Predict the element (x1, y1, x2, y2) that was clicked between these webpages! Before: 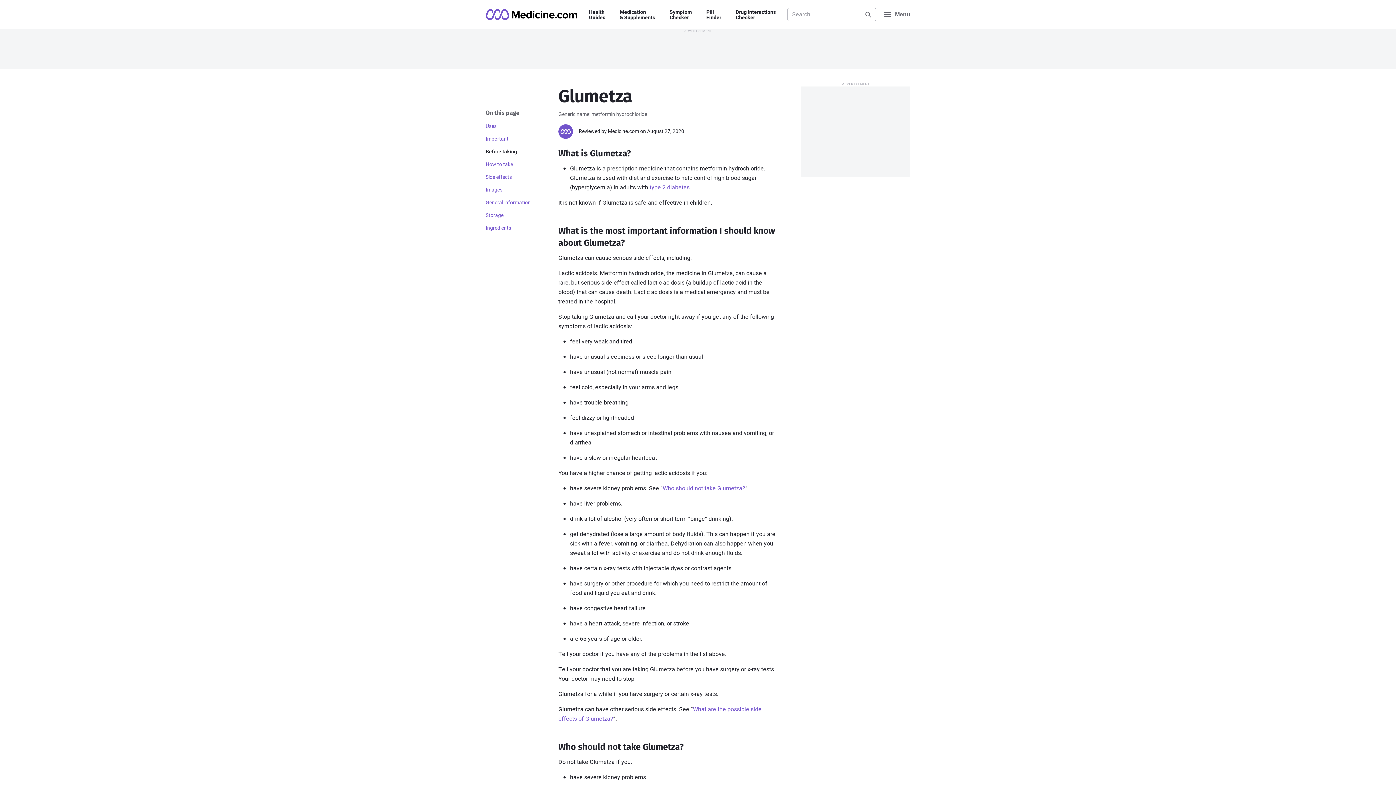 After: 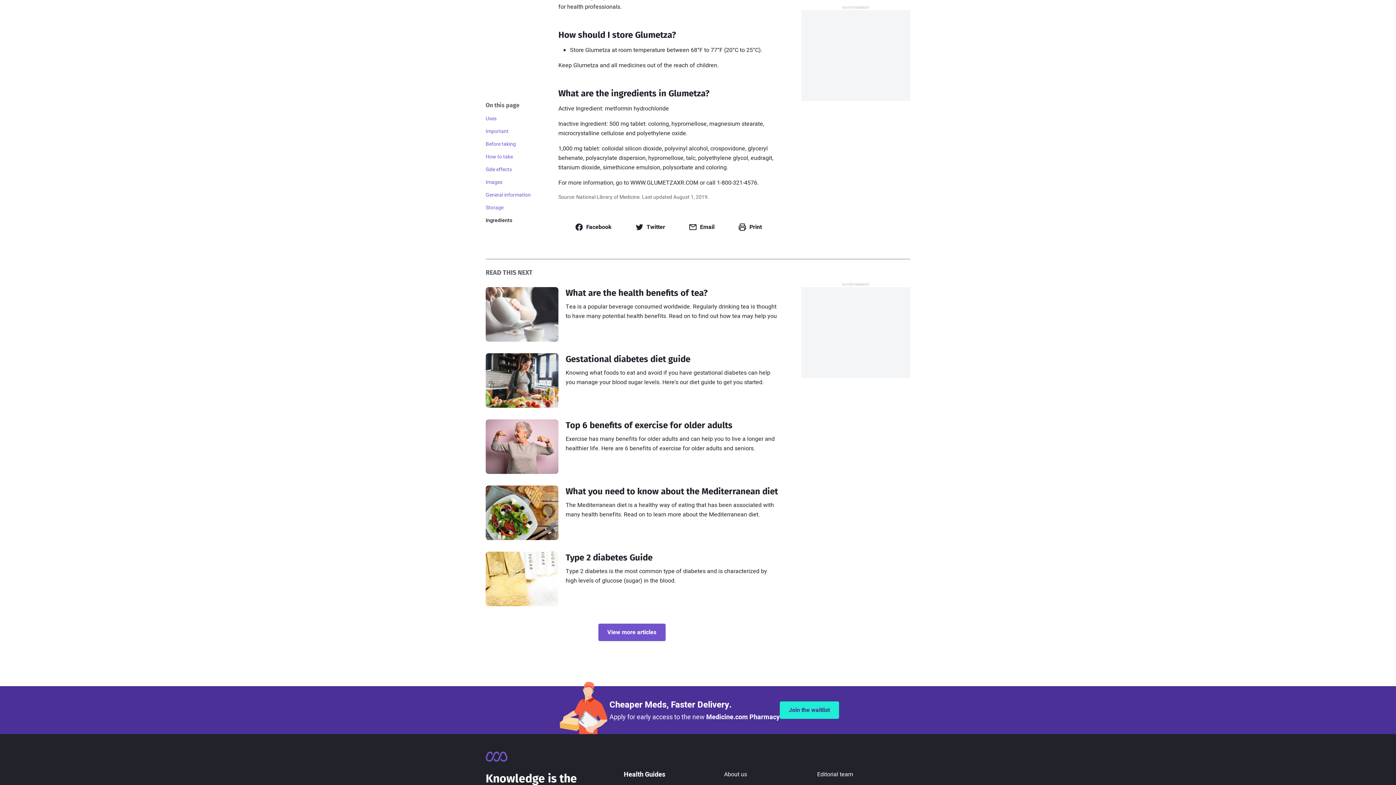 Action: label: Ingredients bbox: (485, 223, 546, 233)